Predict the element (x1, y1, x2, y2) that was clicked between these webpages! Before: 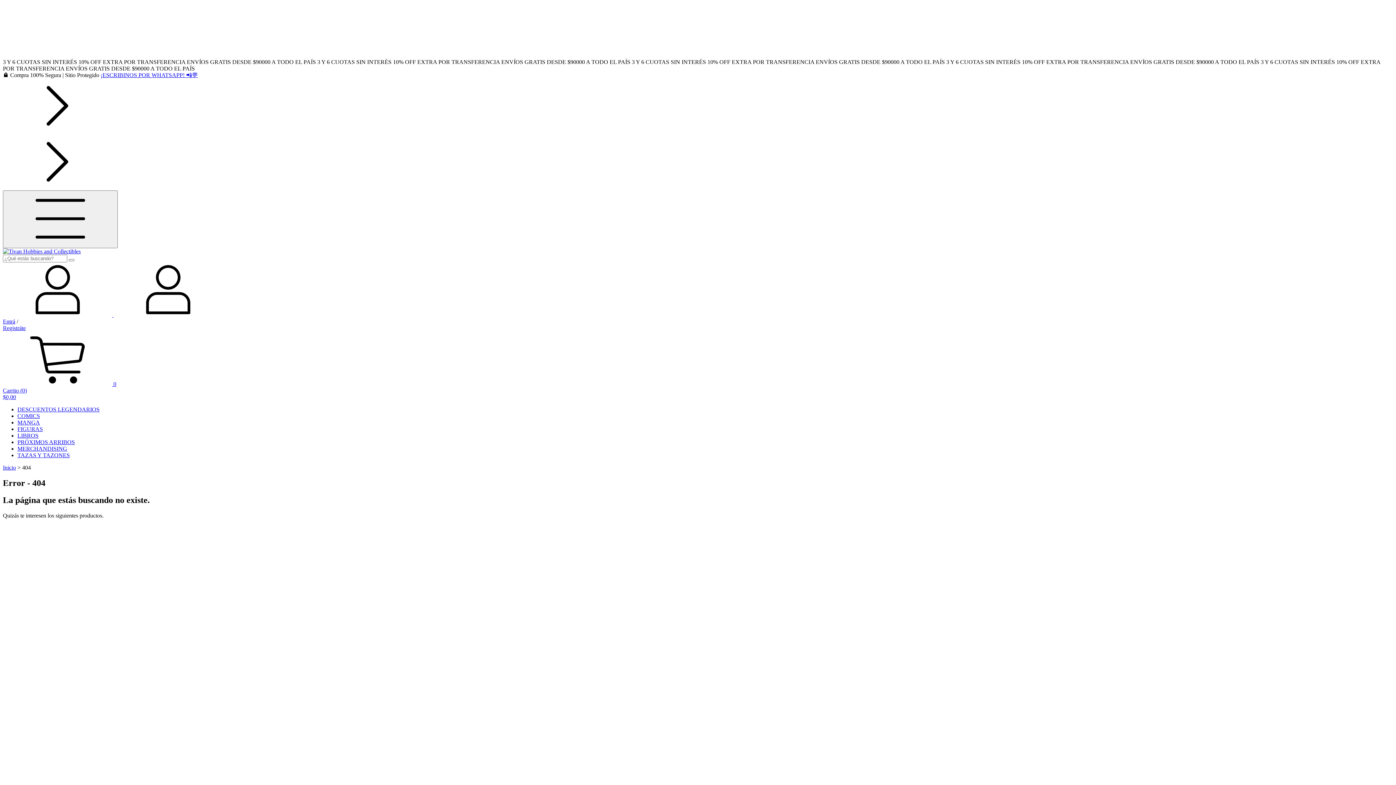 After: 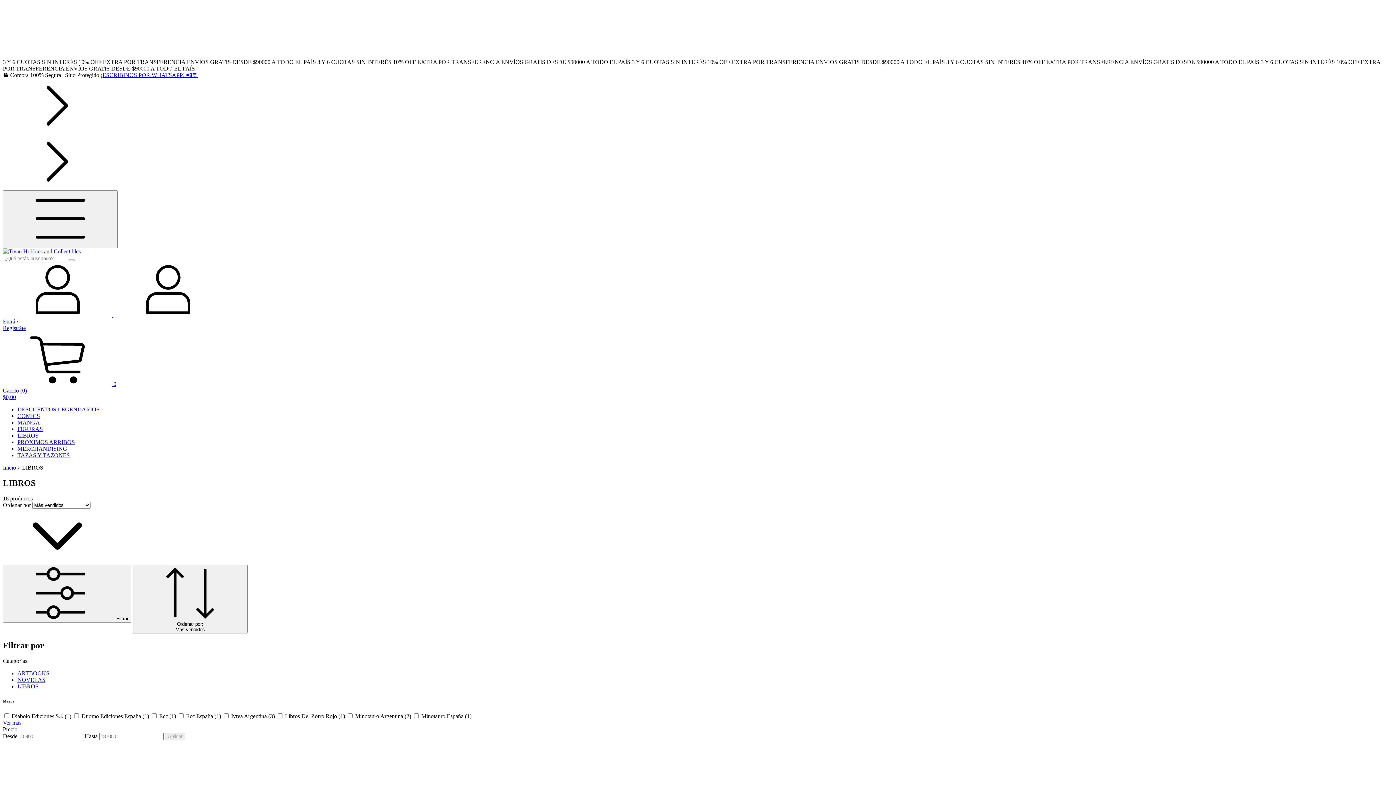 Action: bbox: (17, 432, 38, 438) label: LIBROS